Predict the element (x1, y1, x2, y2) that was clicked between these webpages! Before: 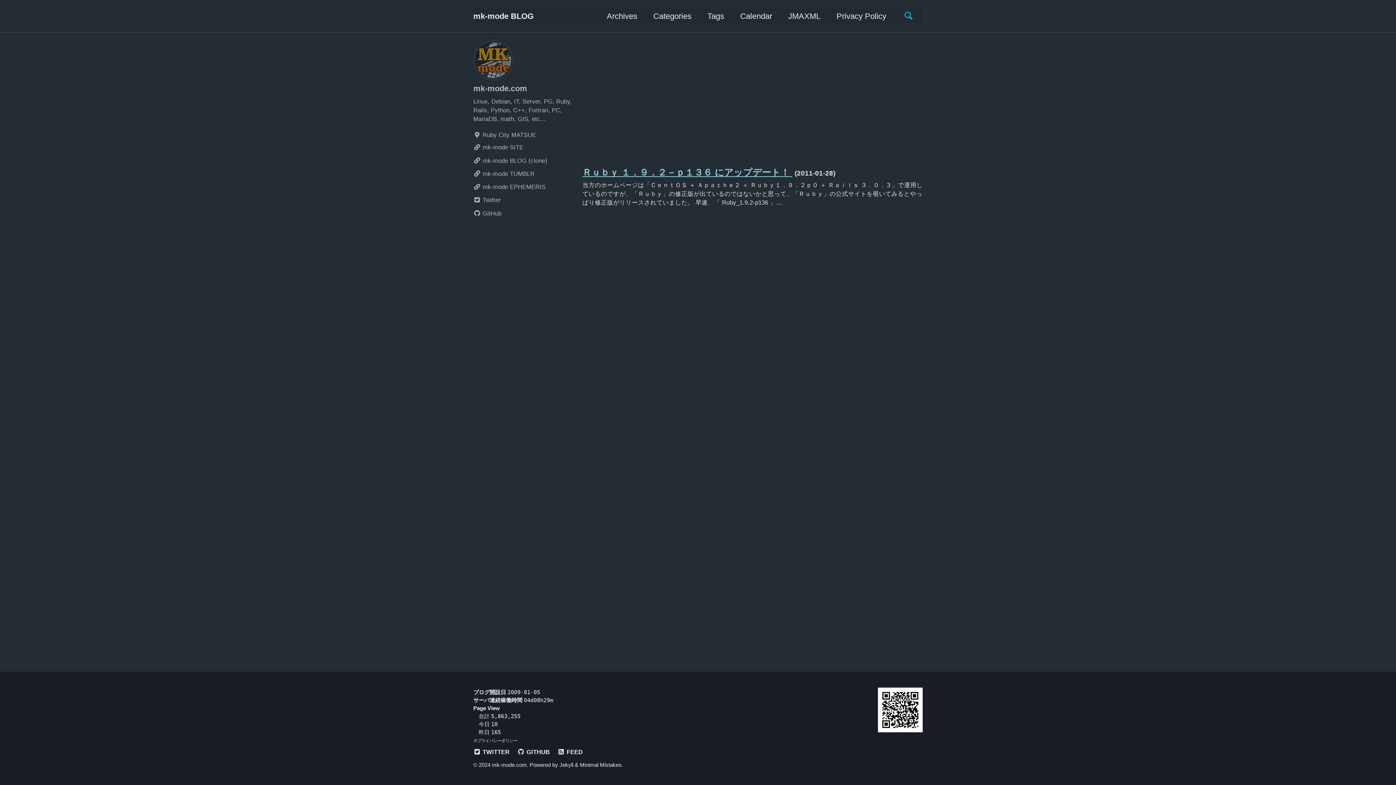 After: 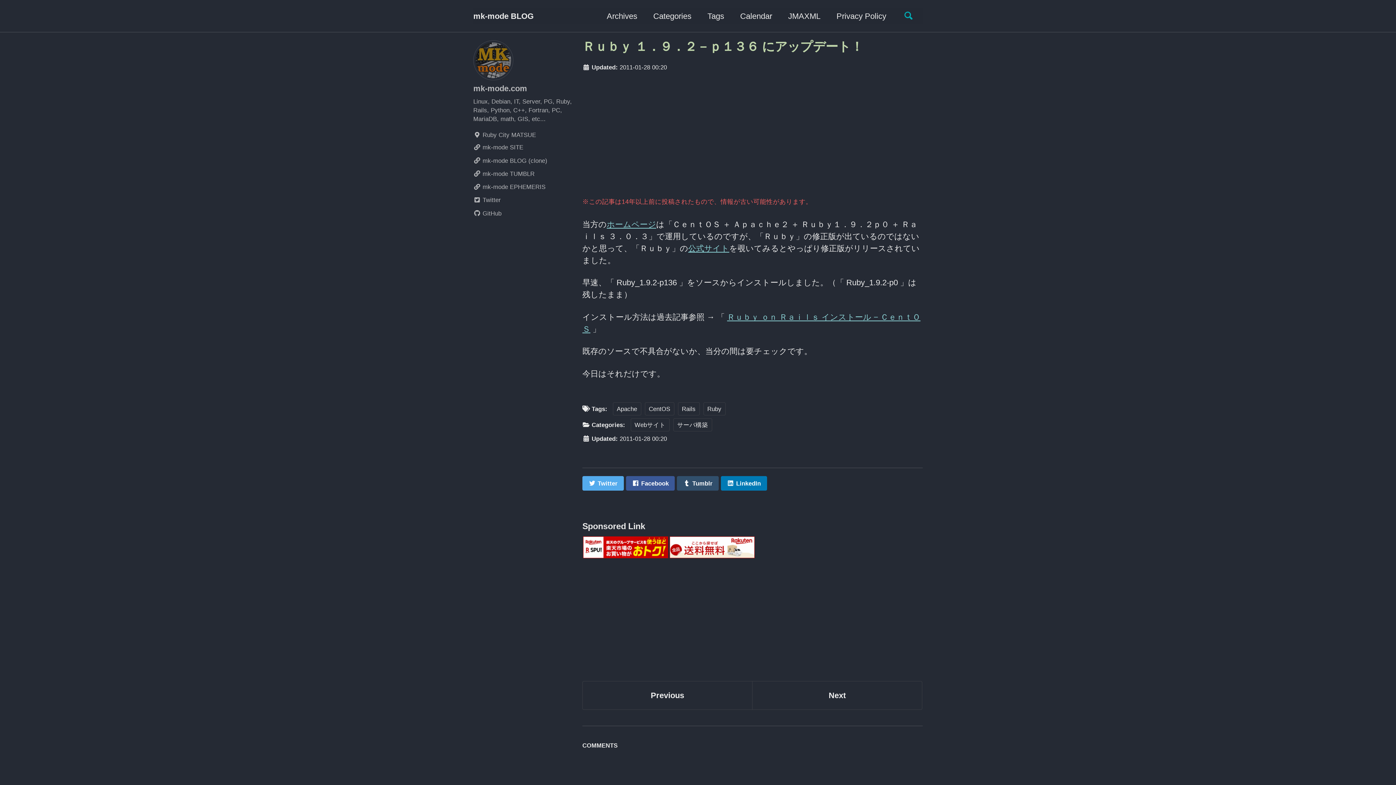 Action: label: Ｒｕｂｙ １．９．２－ｐ１３６ にアップデート！  bbox: (582, 167, 792, 177)